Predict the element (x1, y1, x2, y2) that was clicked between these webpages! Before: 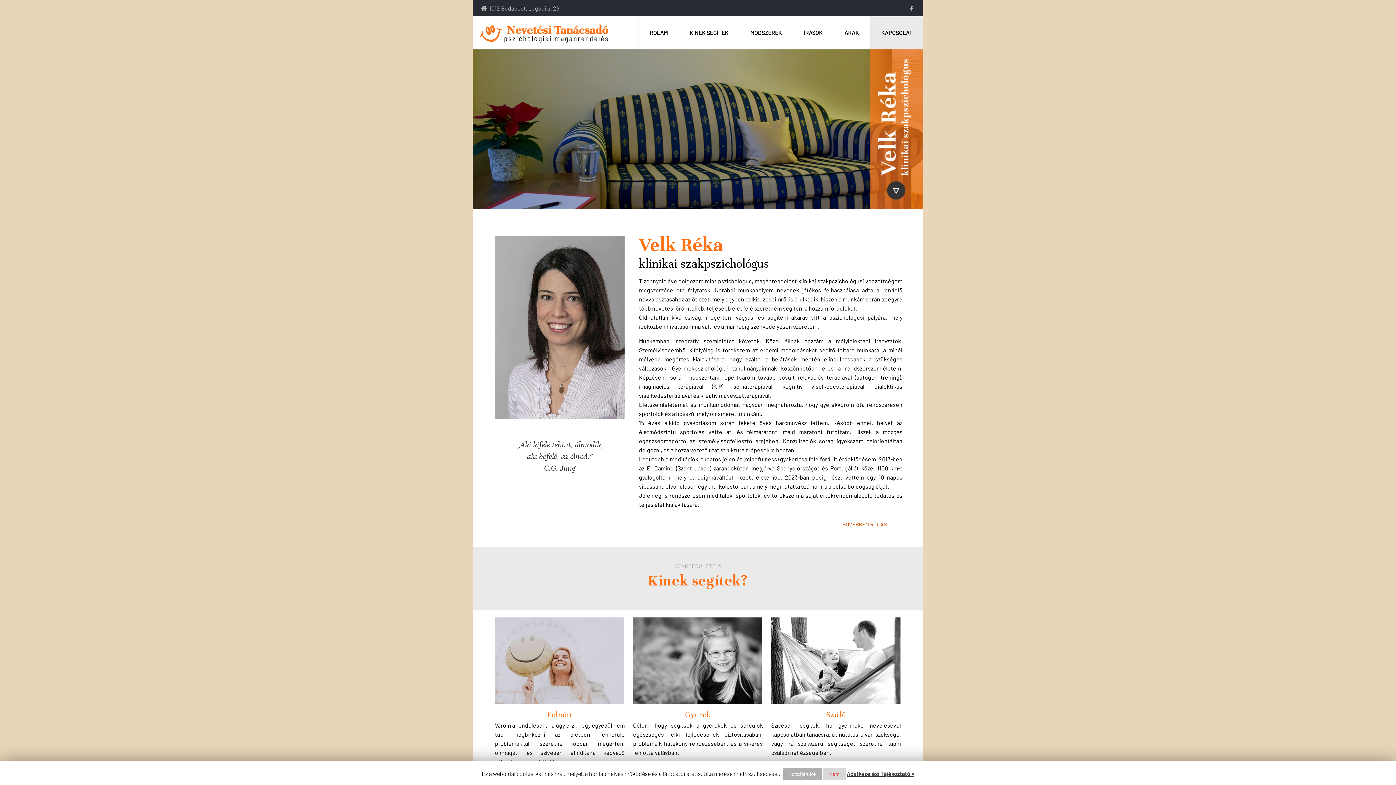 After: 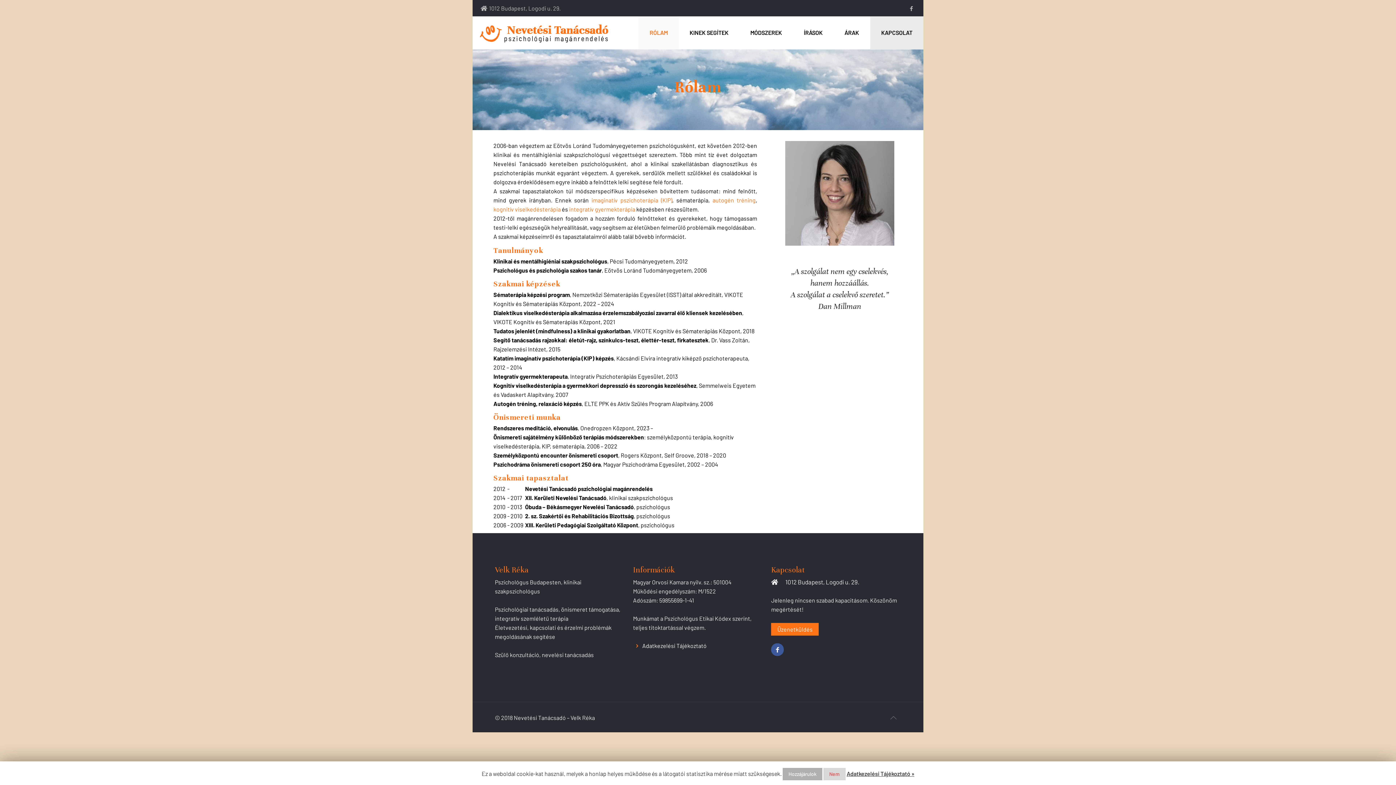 Action: label: BŐVEBBEN RÓLAM bbox: (836, 520, 893, 529)